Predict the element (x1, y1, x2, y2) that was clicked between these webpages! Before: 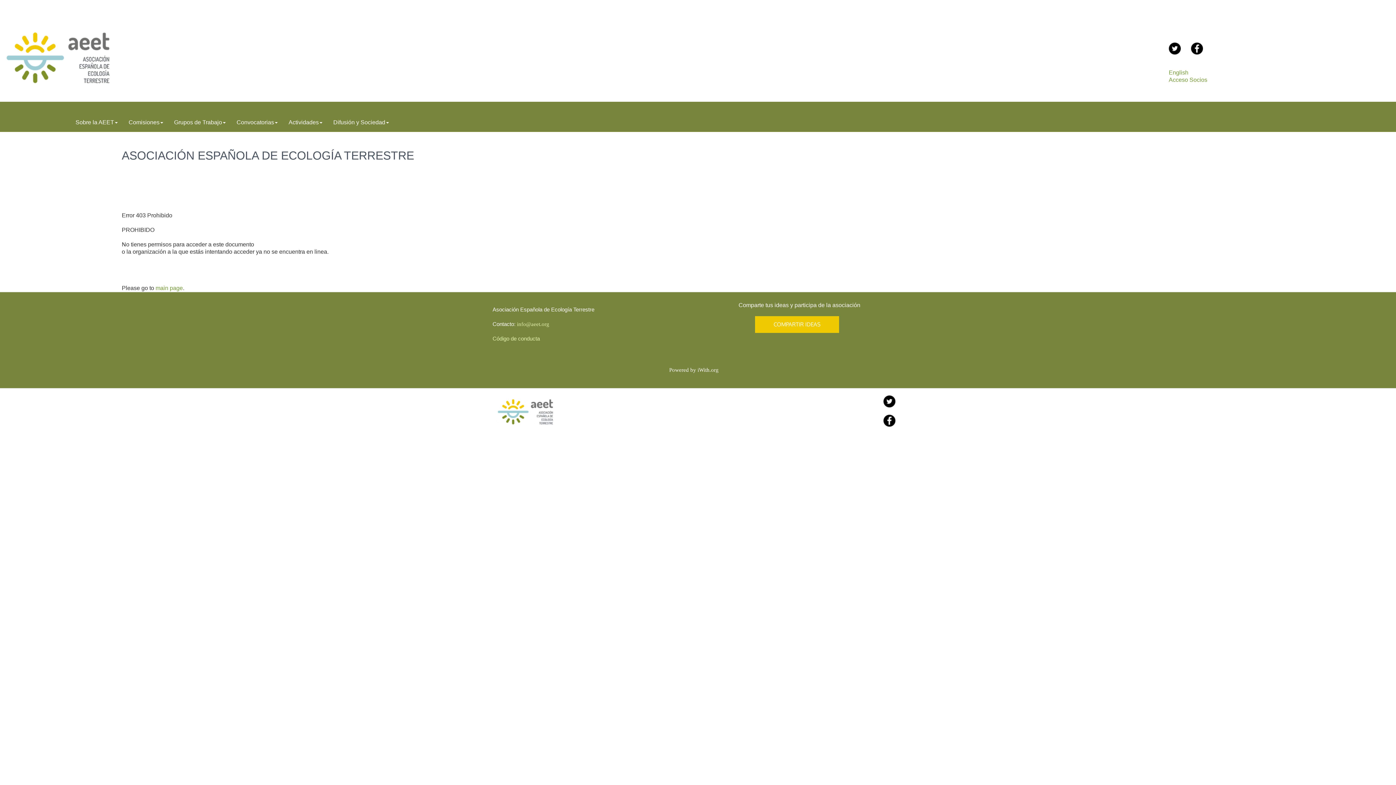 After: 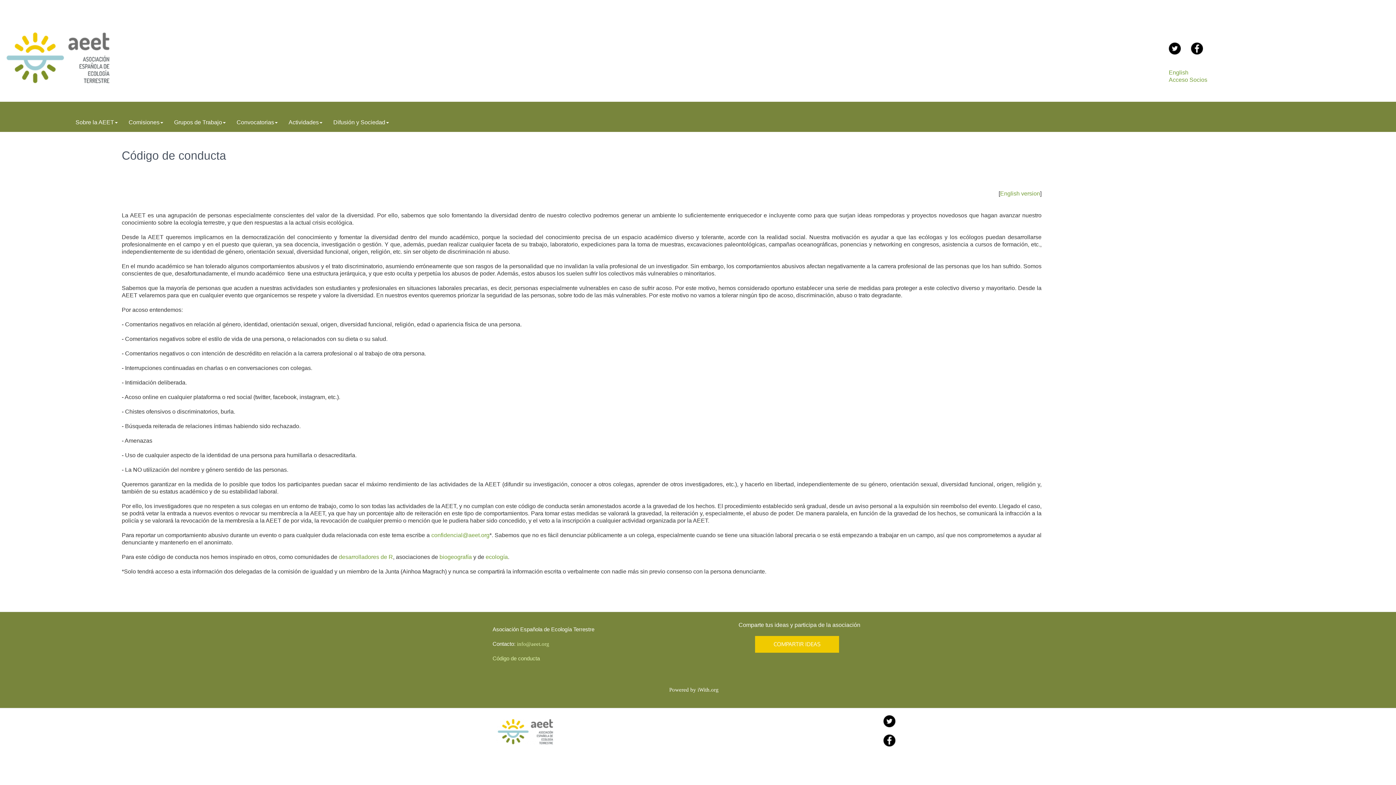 Action: bbox: (492, 336, 540, 341) label: Código de conducta